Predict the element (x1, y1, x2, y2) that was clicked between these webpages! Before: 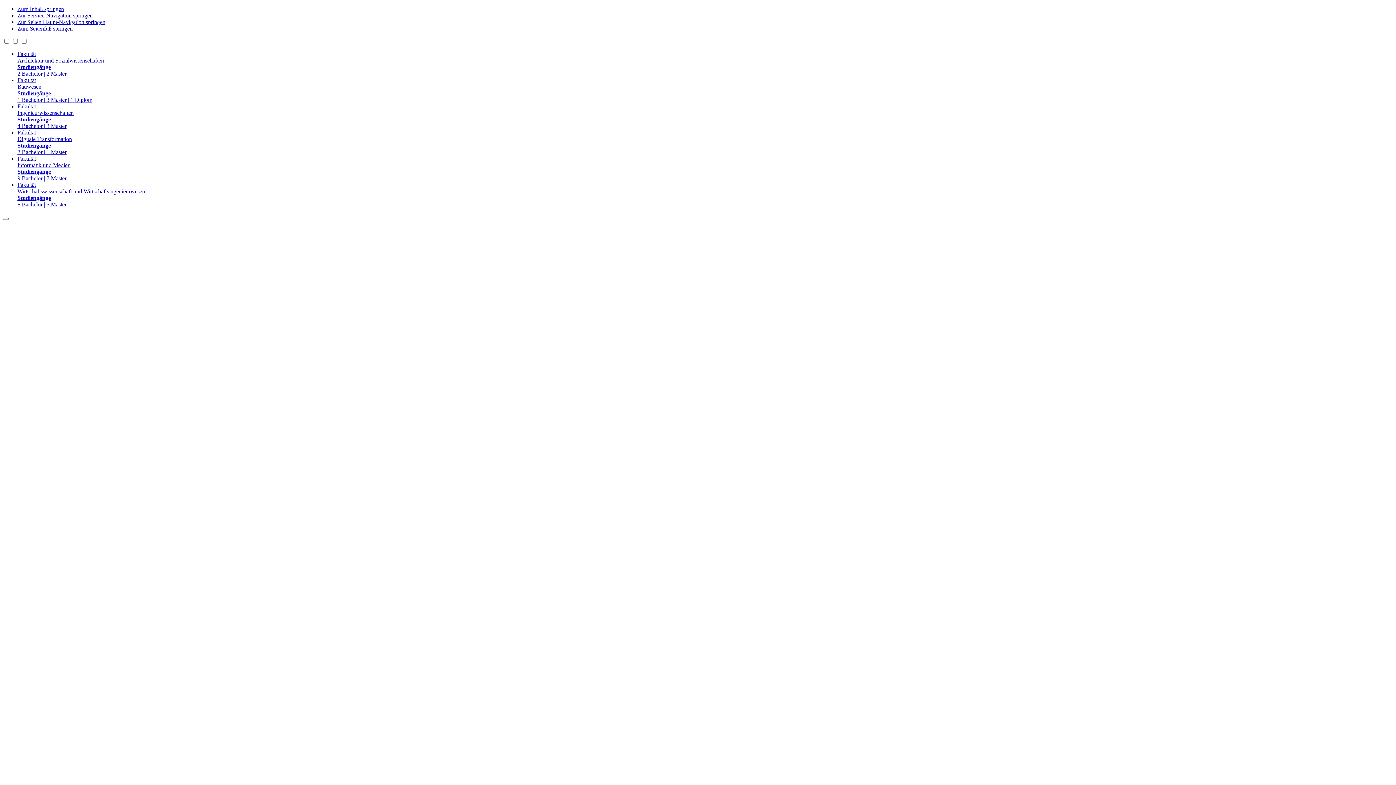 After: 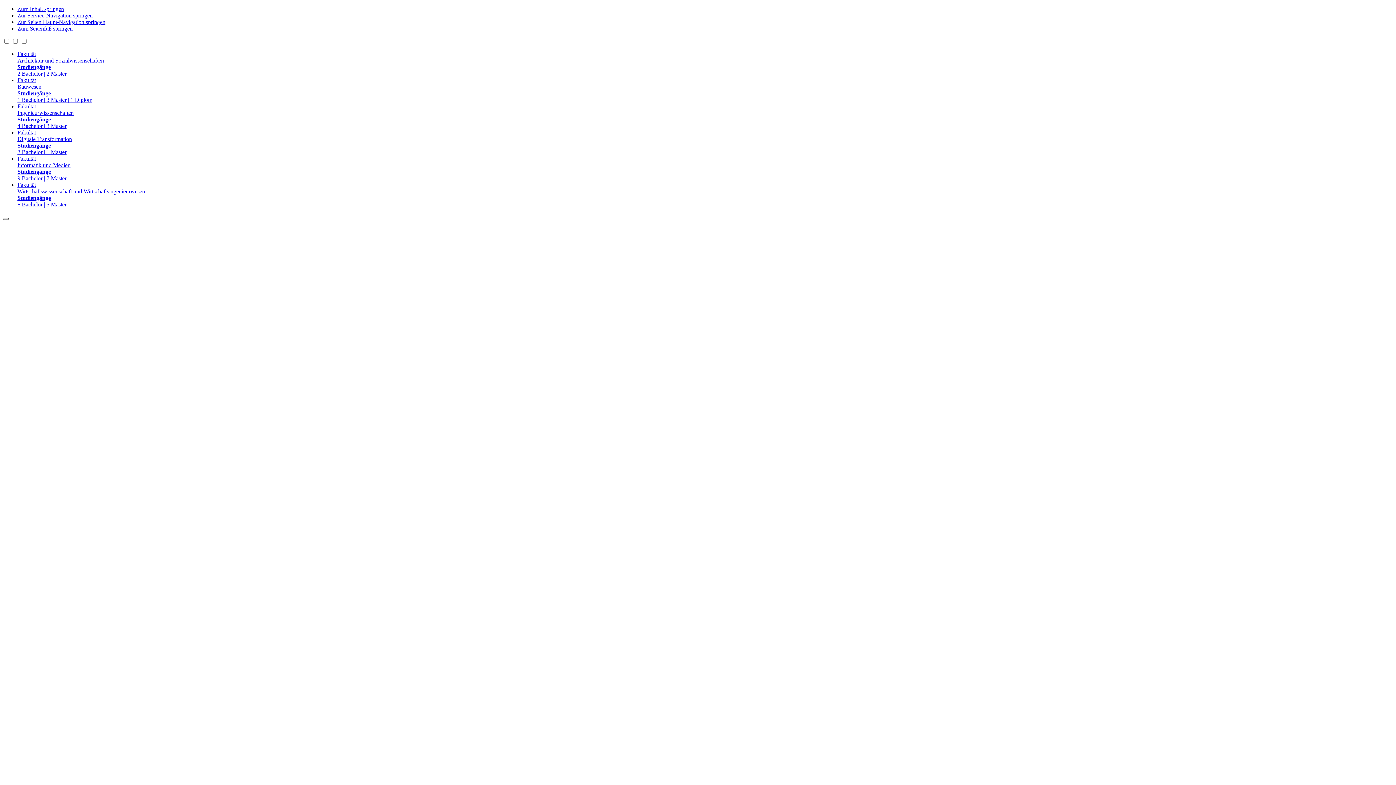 Action: bbox: (2, 217, 8, 220) label: Navigation öffnen